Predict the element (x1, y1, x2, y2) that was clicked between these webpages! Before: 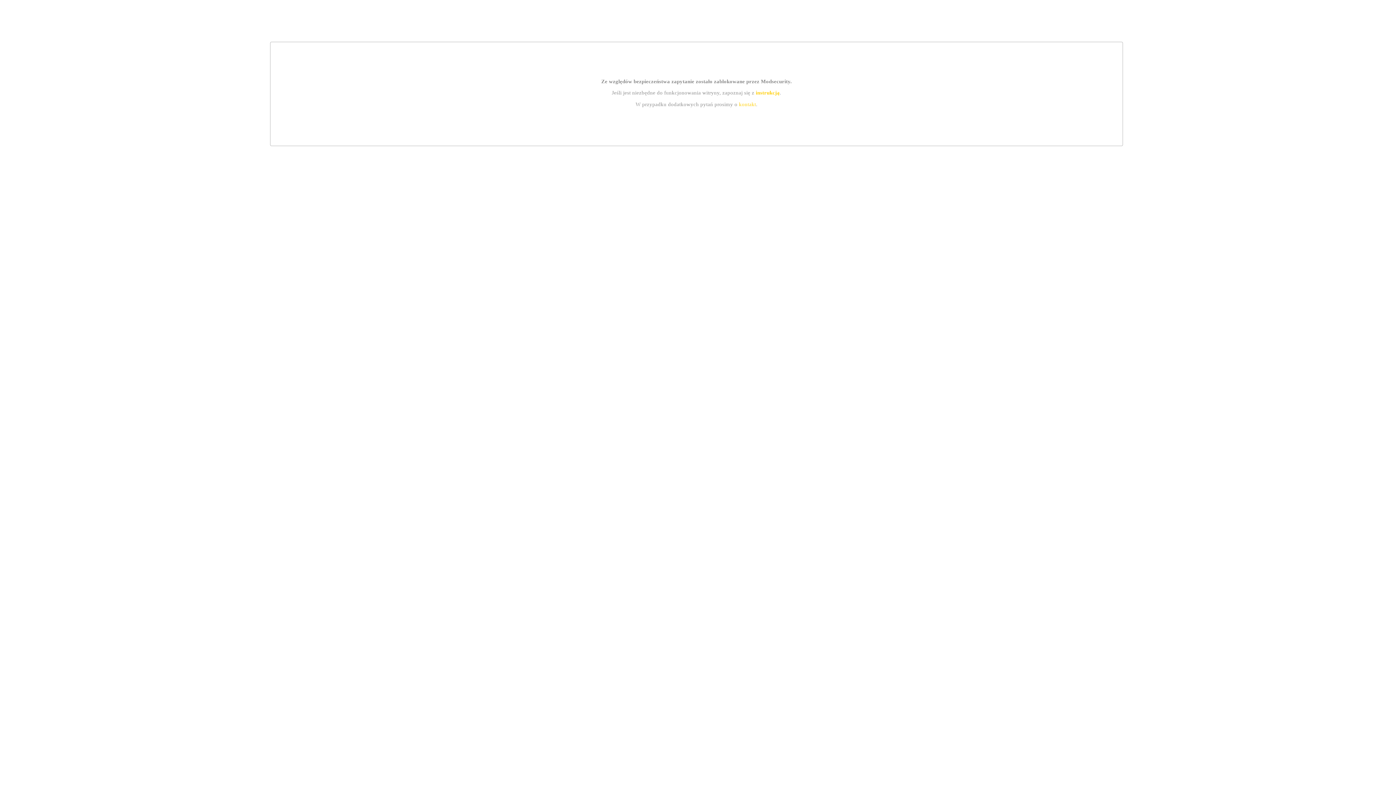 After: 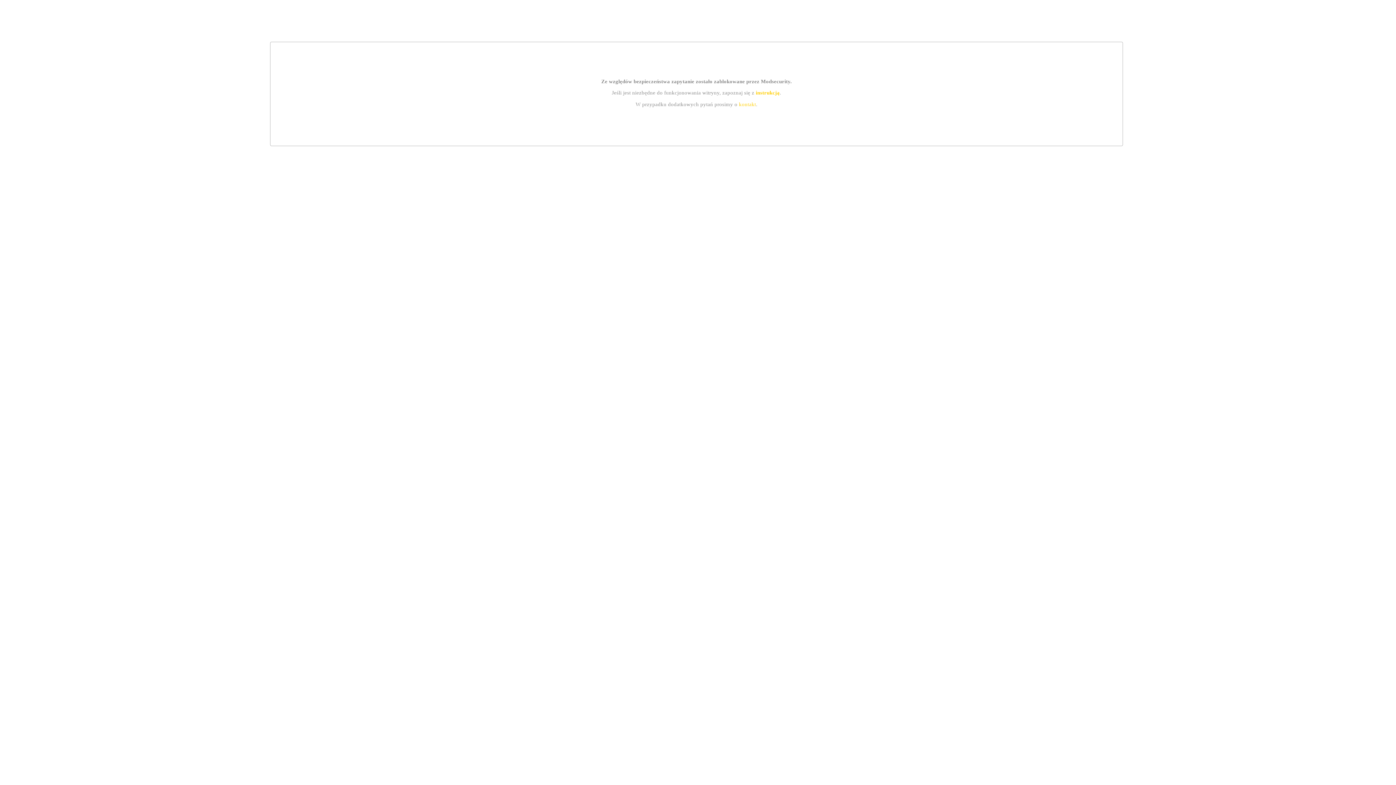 Action: label: instrukcją bbox: (755, 89, 779, 95)